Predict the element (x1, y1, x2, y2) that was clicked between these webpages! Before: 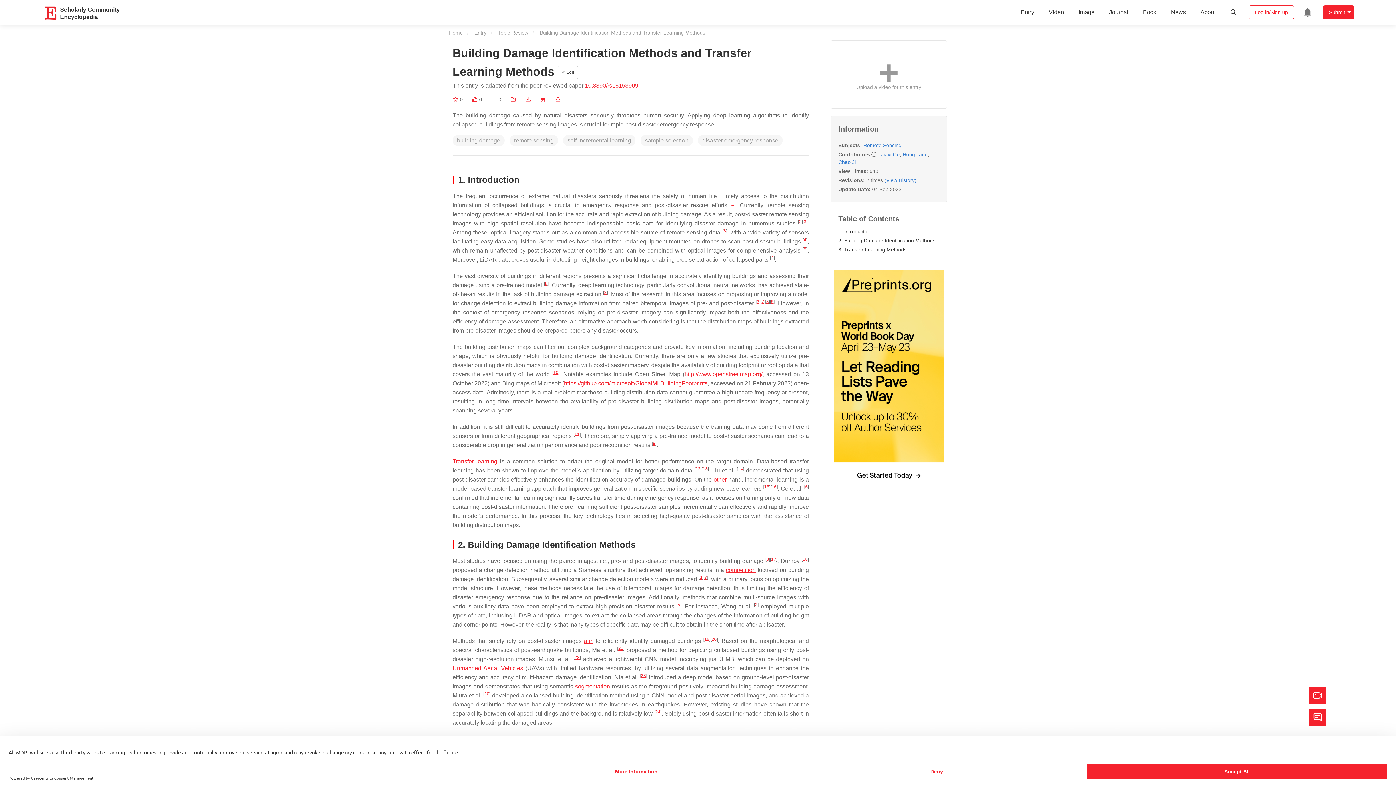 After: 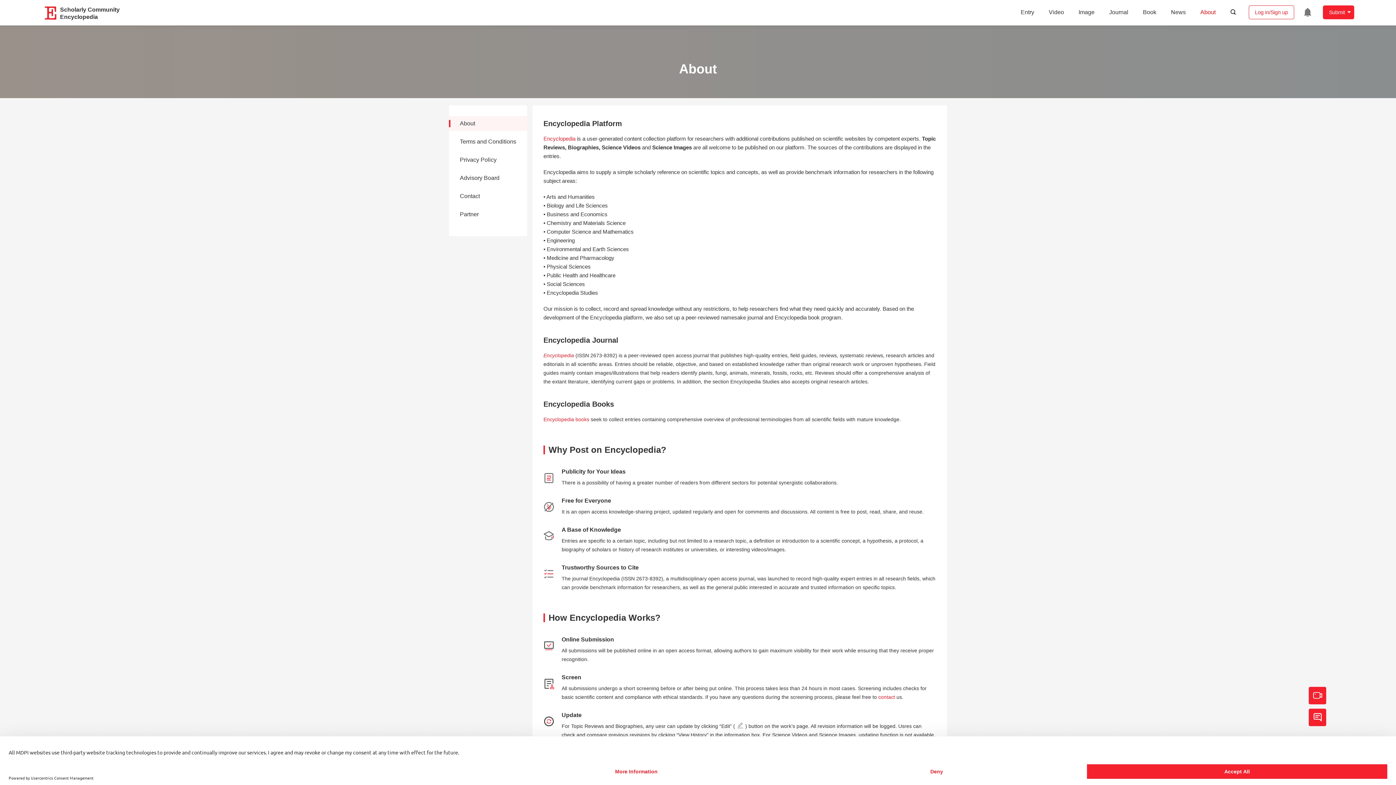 Action: label: About bbox: (1193, 0, 1223, 24)